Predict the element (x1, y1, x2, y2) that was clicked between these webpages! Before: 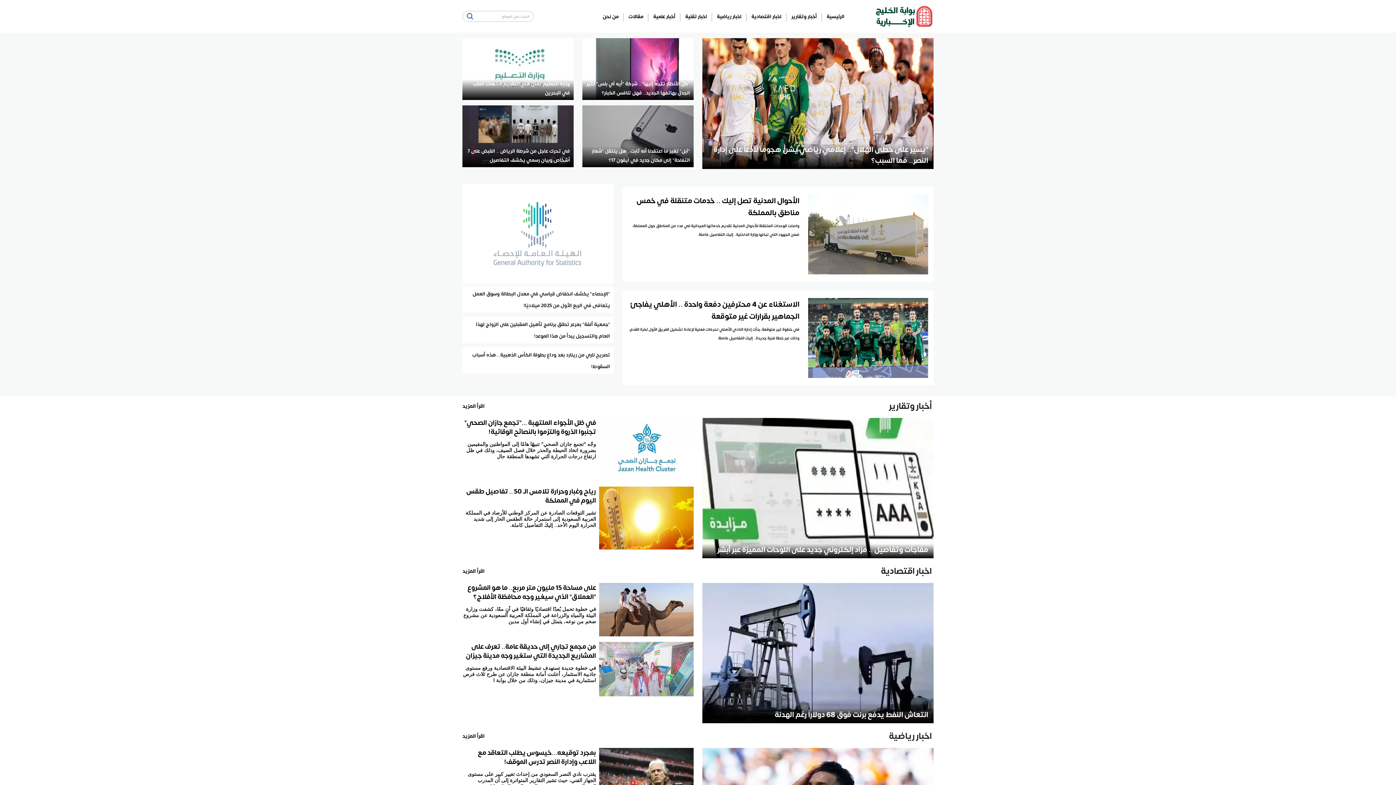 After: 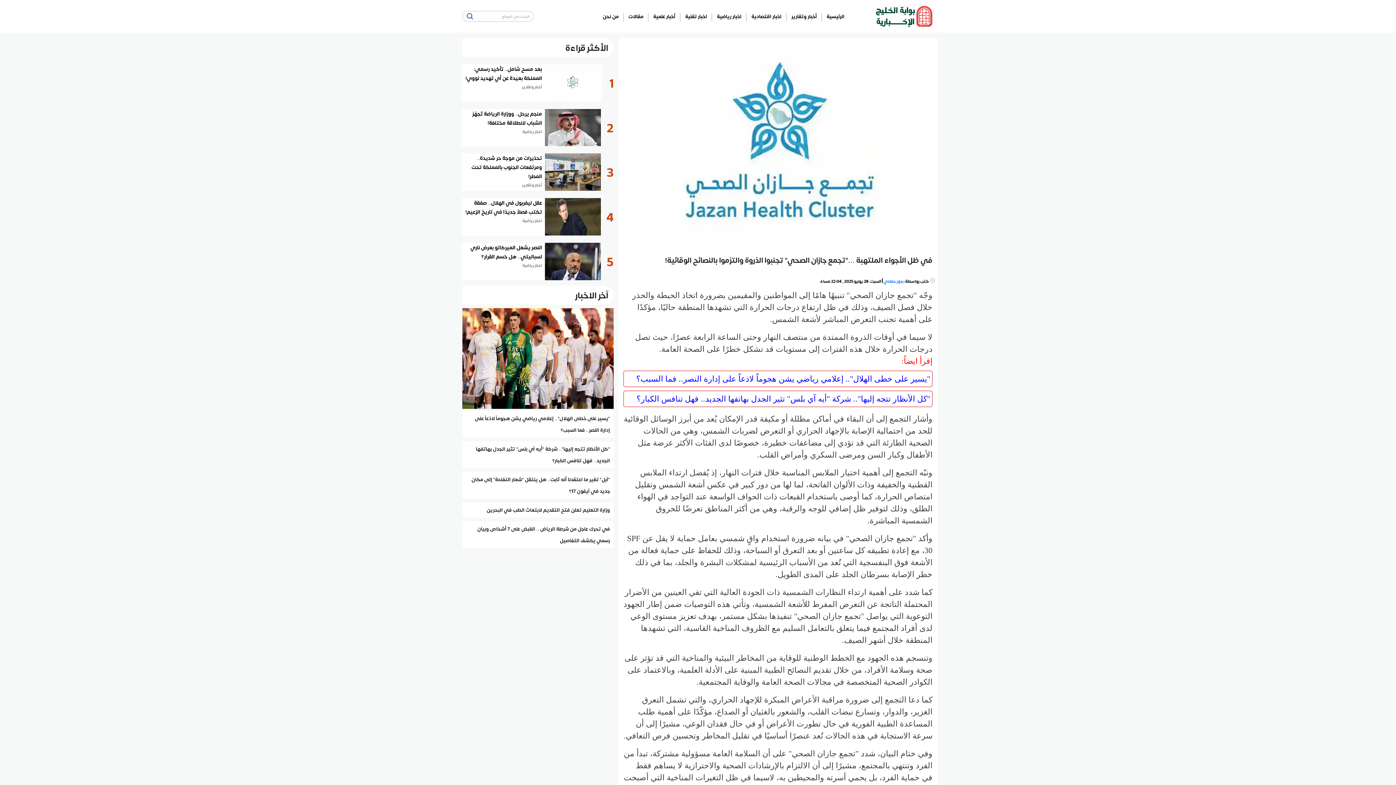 Action: bbox: (464, 416, 596, 437) label: في ظل الأجواء الملتهبة ..."تجمع جازان الصحي" تجنبوا الذروة والتزموا بالنصائح الوقائية!